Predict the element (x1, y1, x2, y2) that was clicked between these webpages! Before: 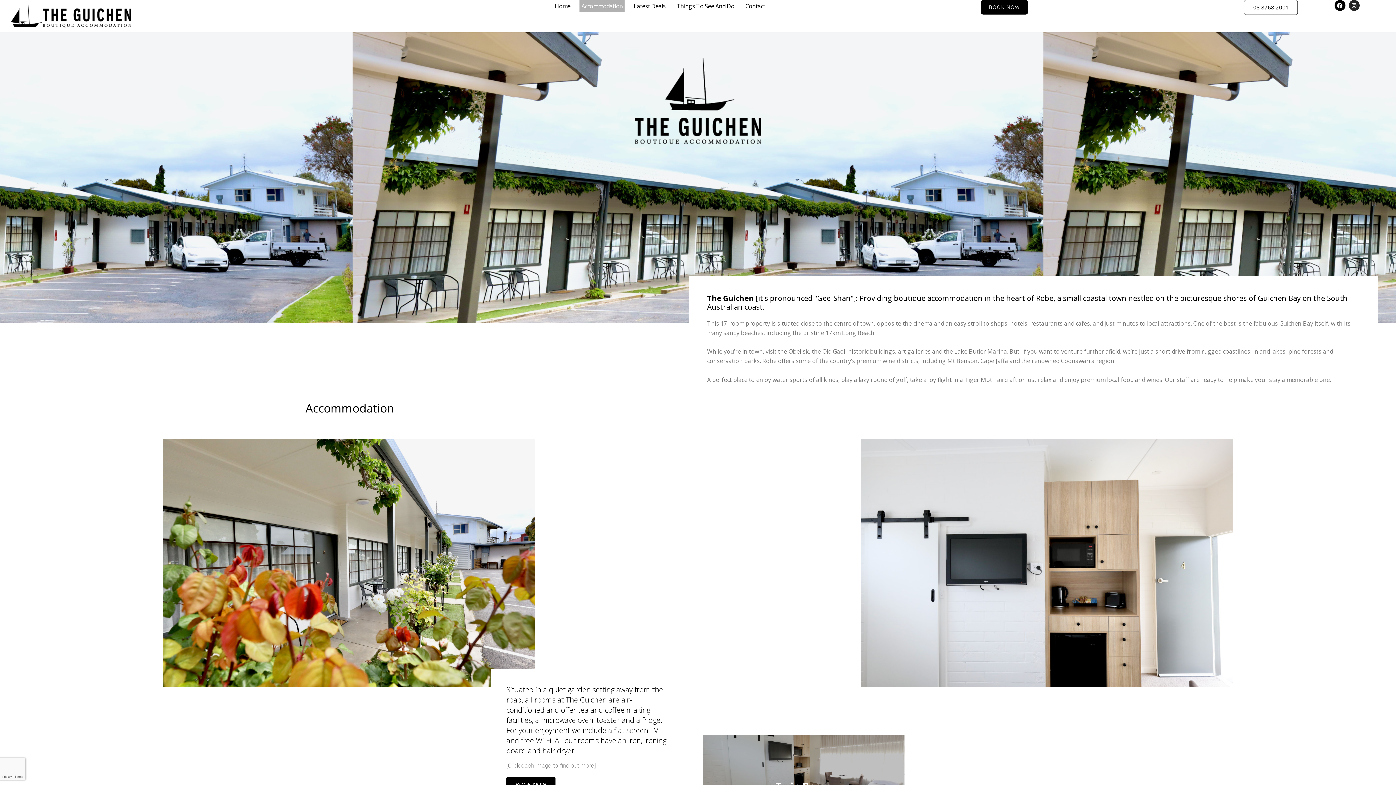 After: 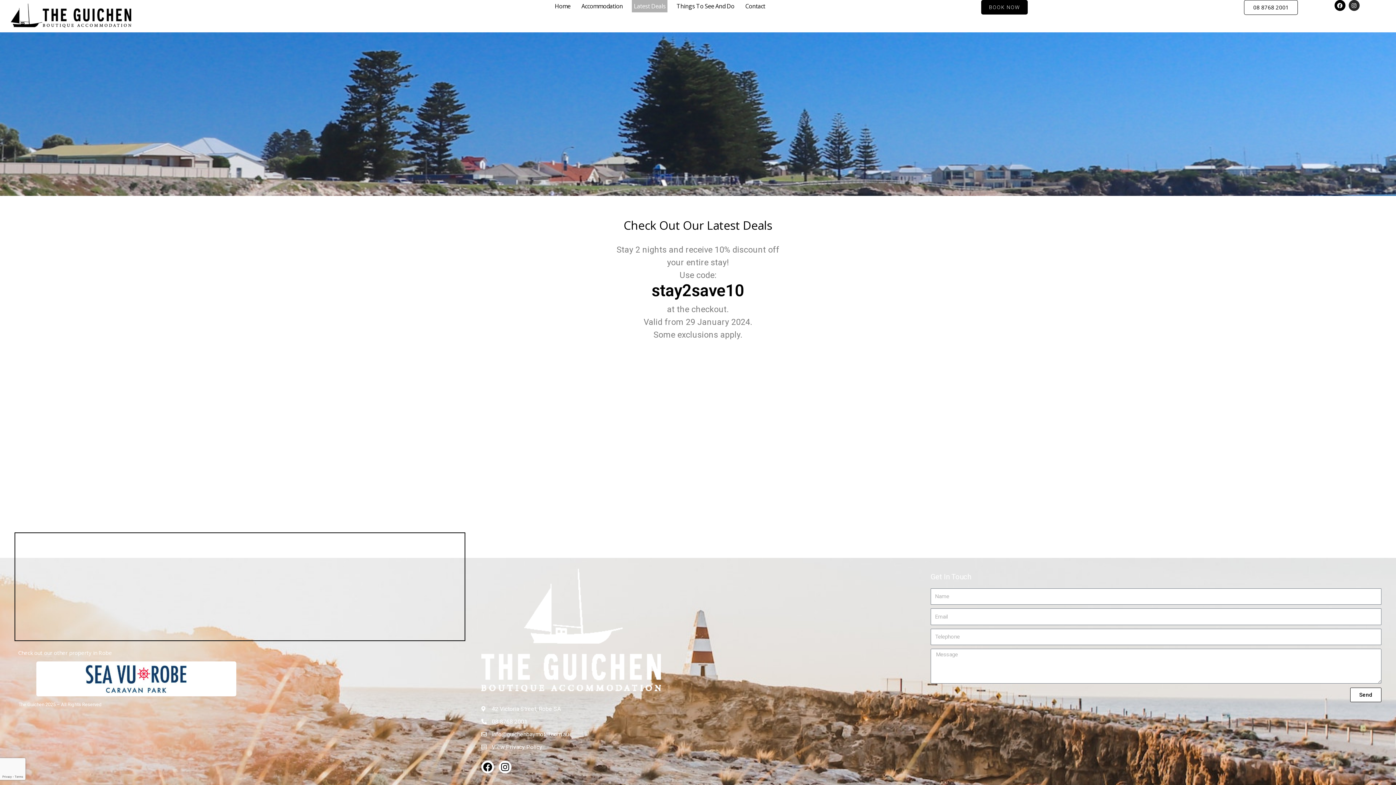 Action: label: Latest Deals bbox: (632, 0, 667, 12)